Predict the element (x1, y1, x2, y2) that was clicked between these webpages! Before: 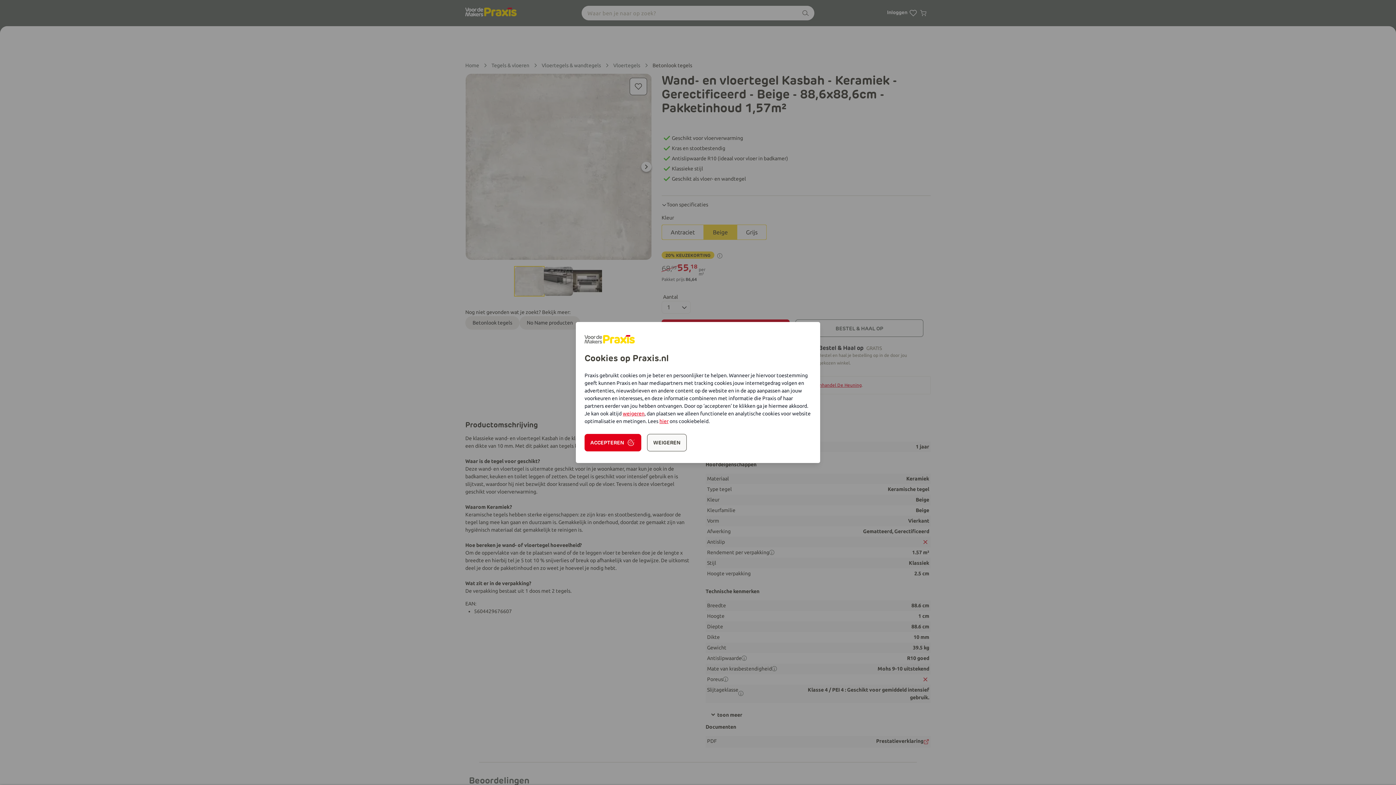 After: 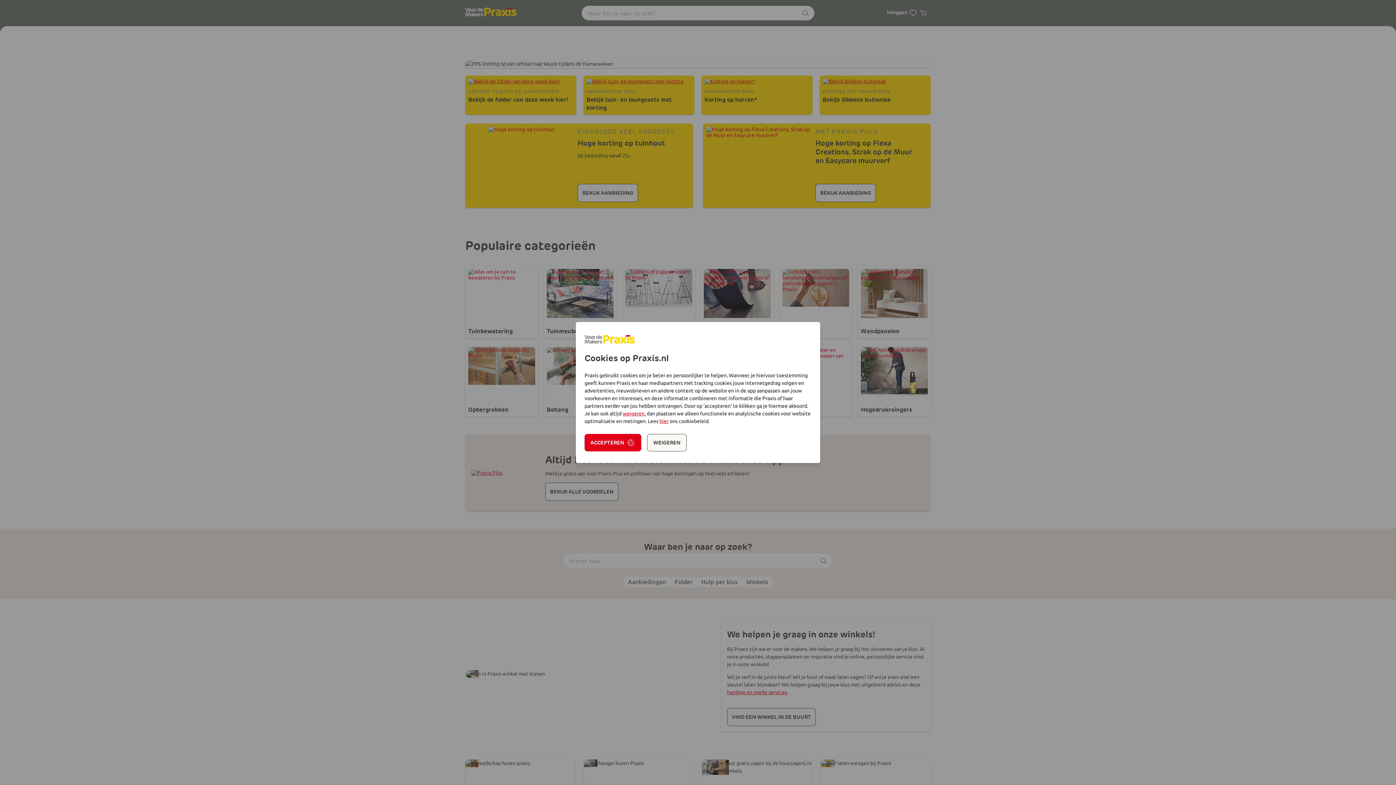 Action: bbox: (603, 335, 636, 344)